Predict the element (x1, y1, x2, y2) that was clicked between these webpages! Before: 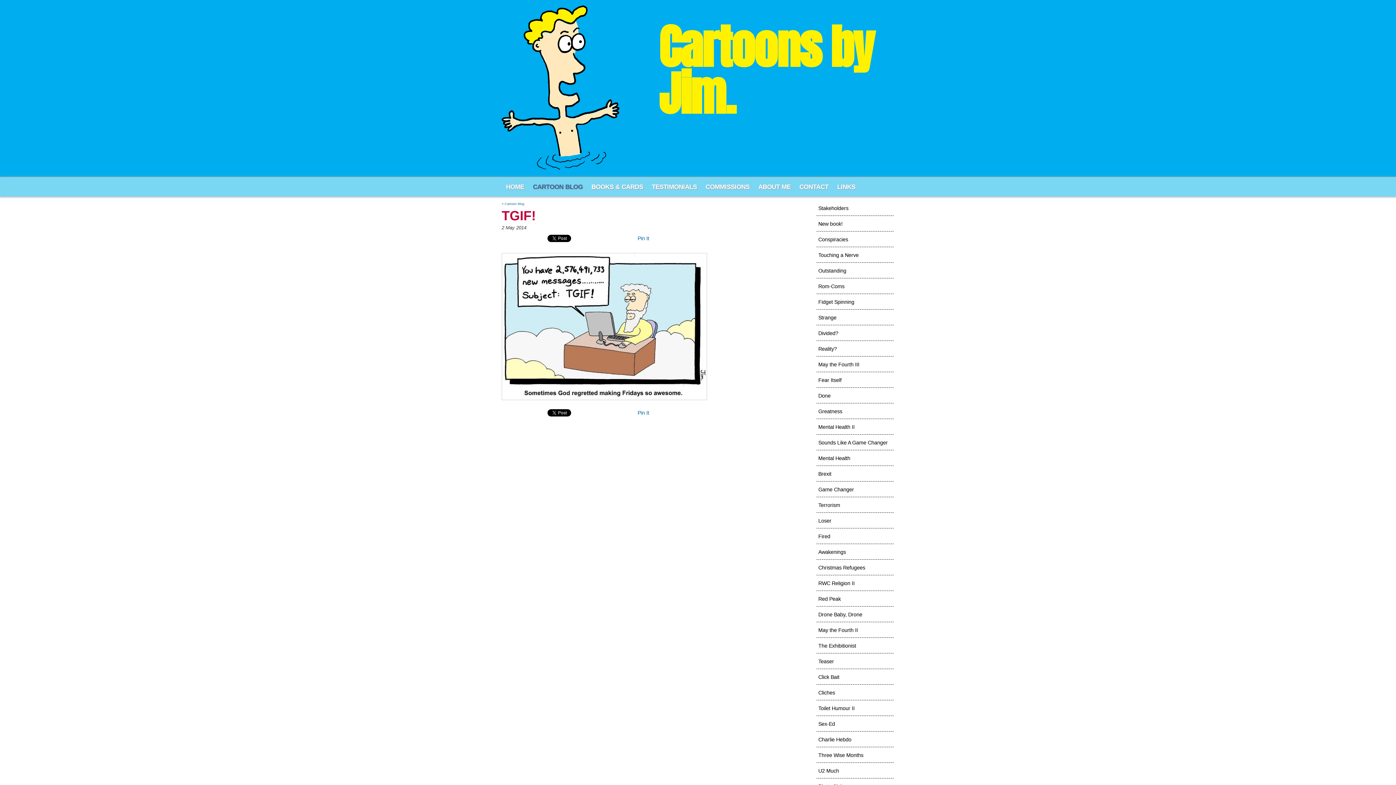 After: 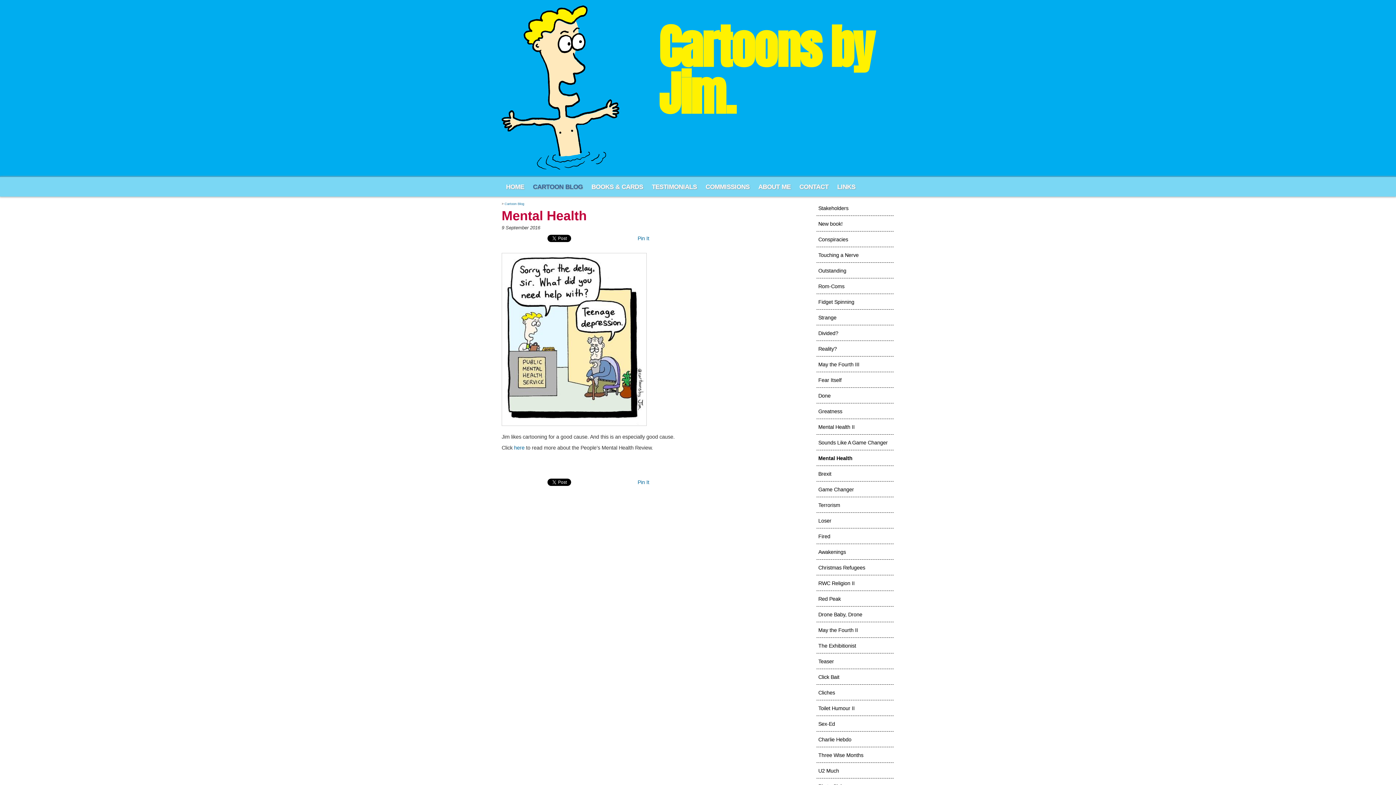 Action: label: Mental Health bbox: (816, 451, 893, 466)